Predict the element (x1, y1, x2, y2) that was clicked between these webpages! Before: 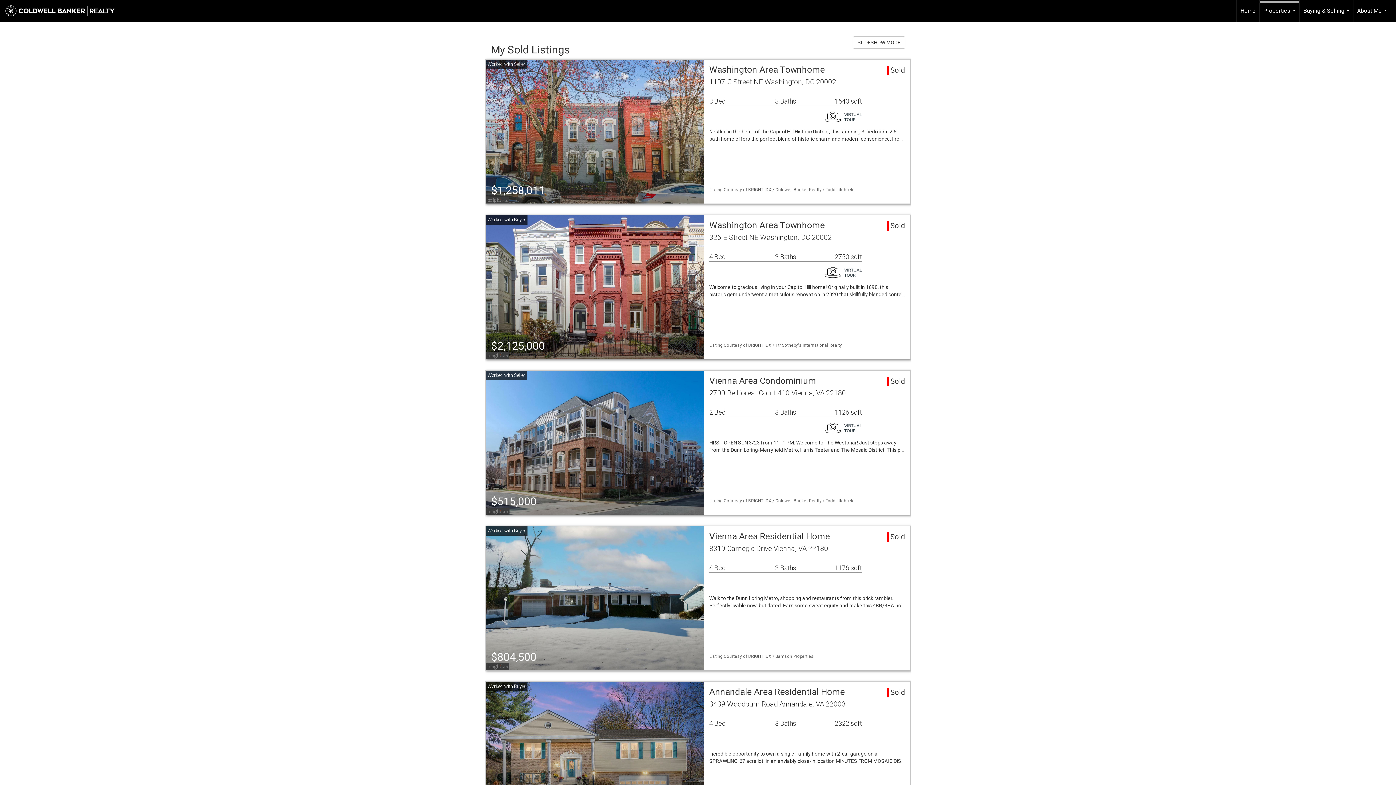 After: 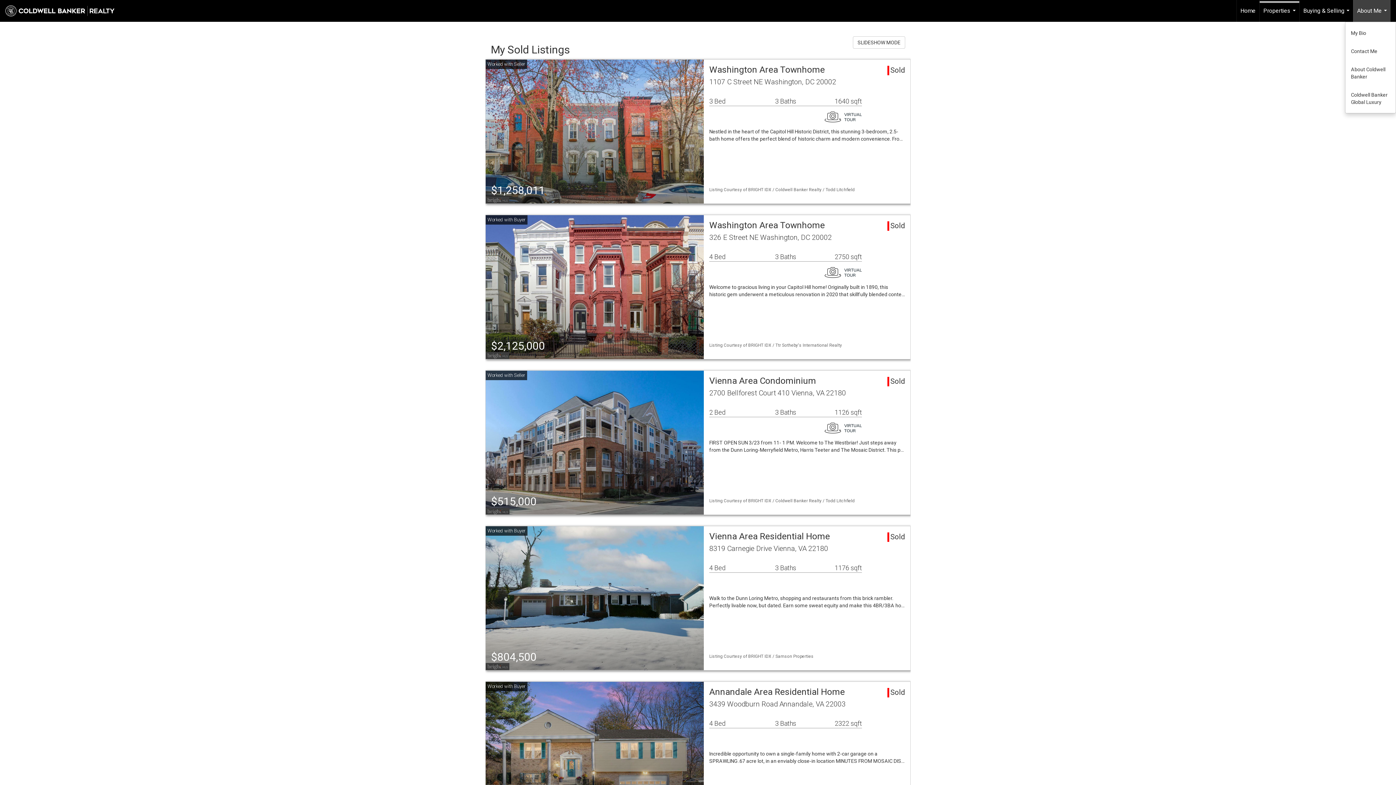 Action: label: About Me... bbox: (1353, 0, 1390, 21)